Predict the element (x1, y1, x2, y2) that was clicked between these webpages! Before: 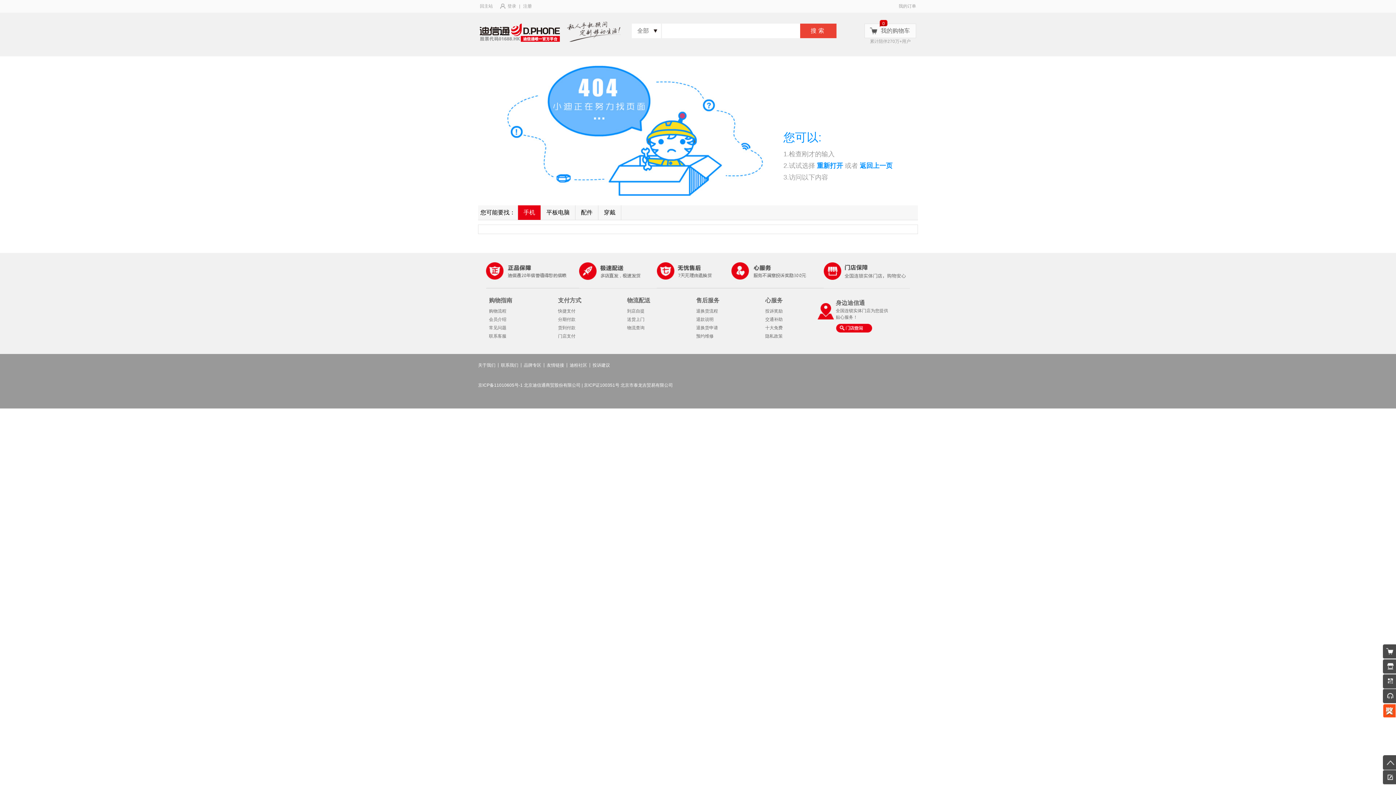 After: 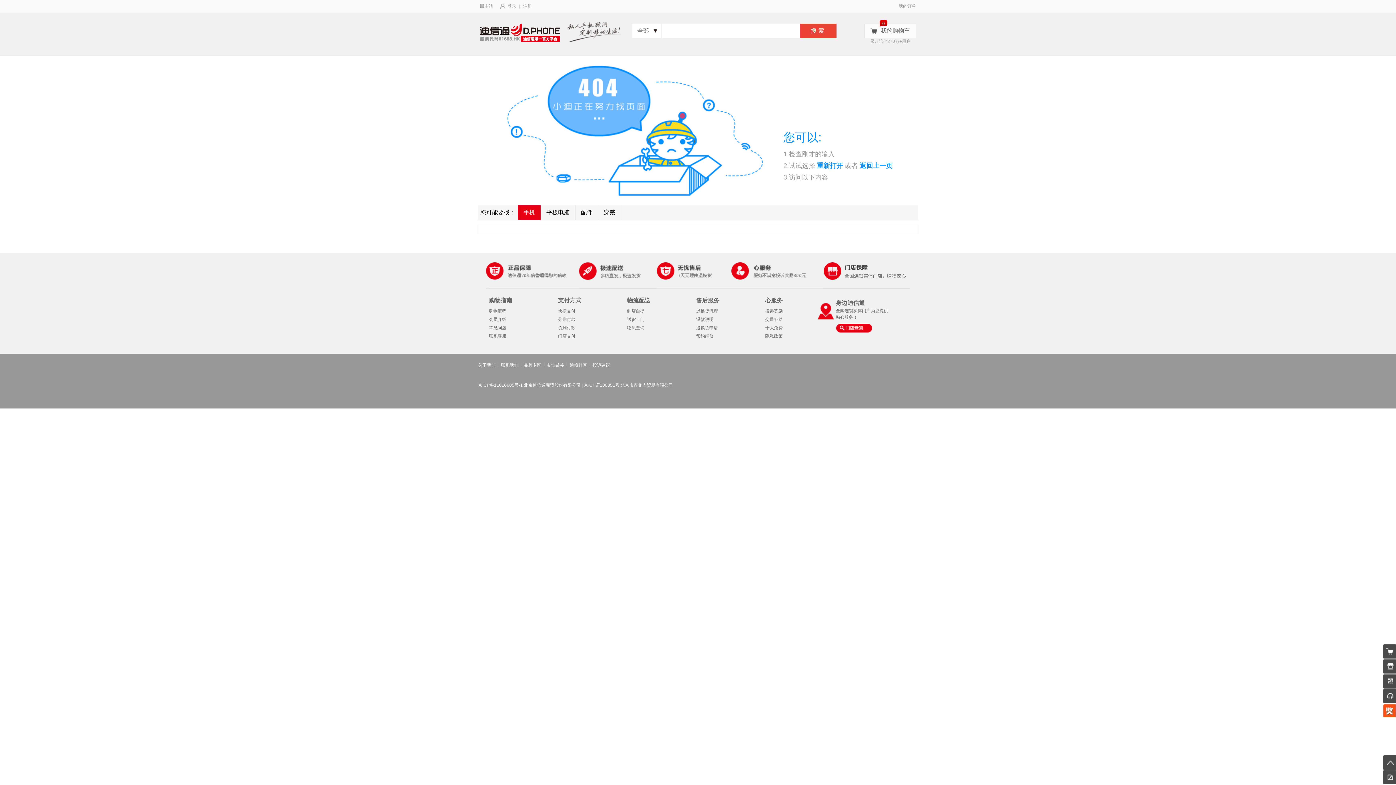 Action: bbox: (657, 253, 731, 288)